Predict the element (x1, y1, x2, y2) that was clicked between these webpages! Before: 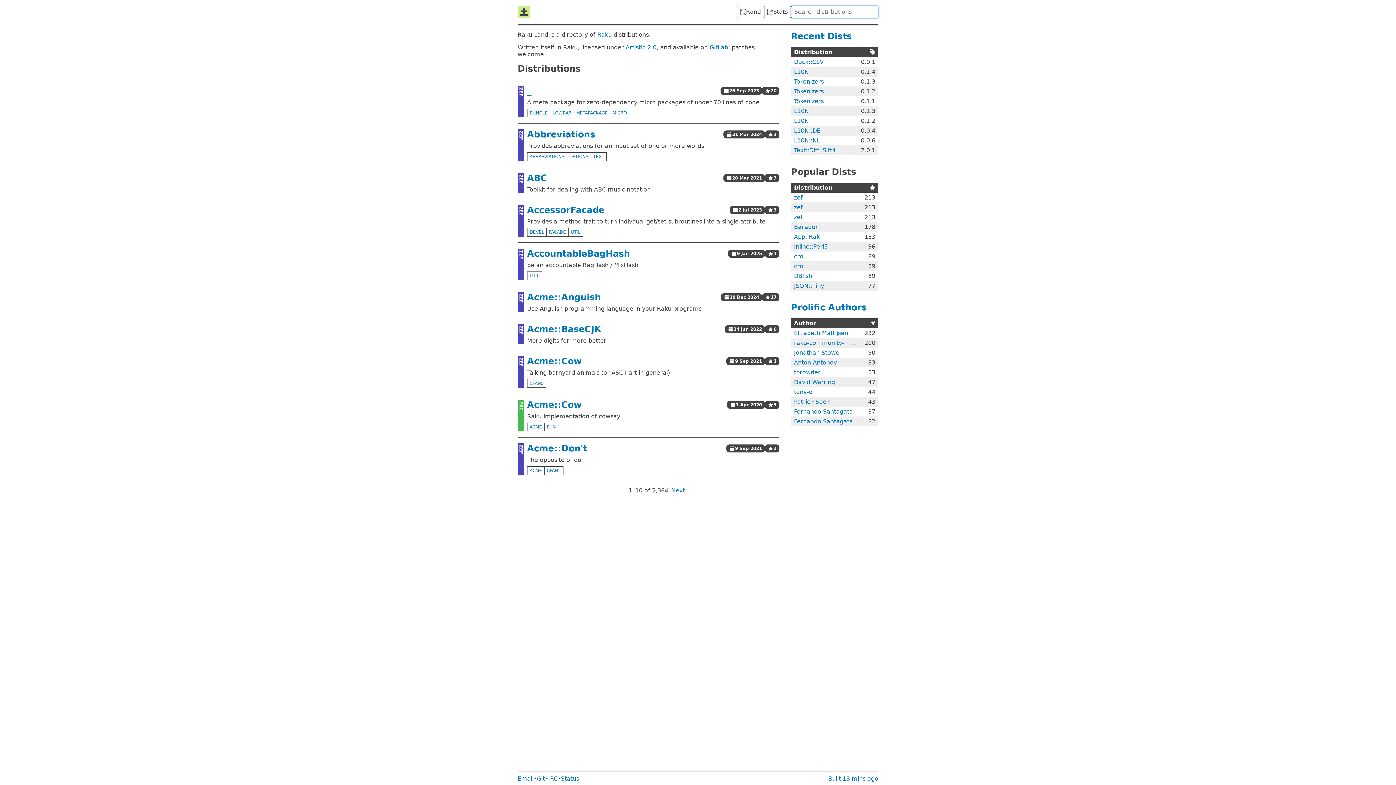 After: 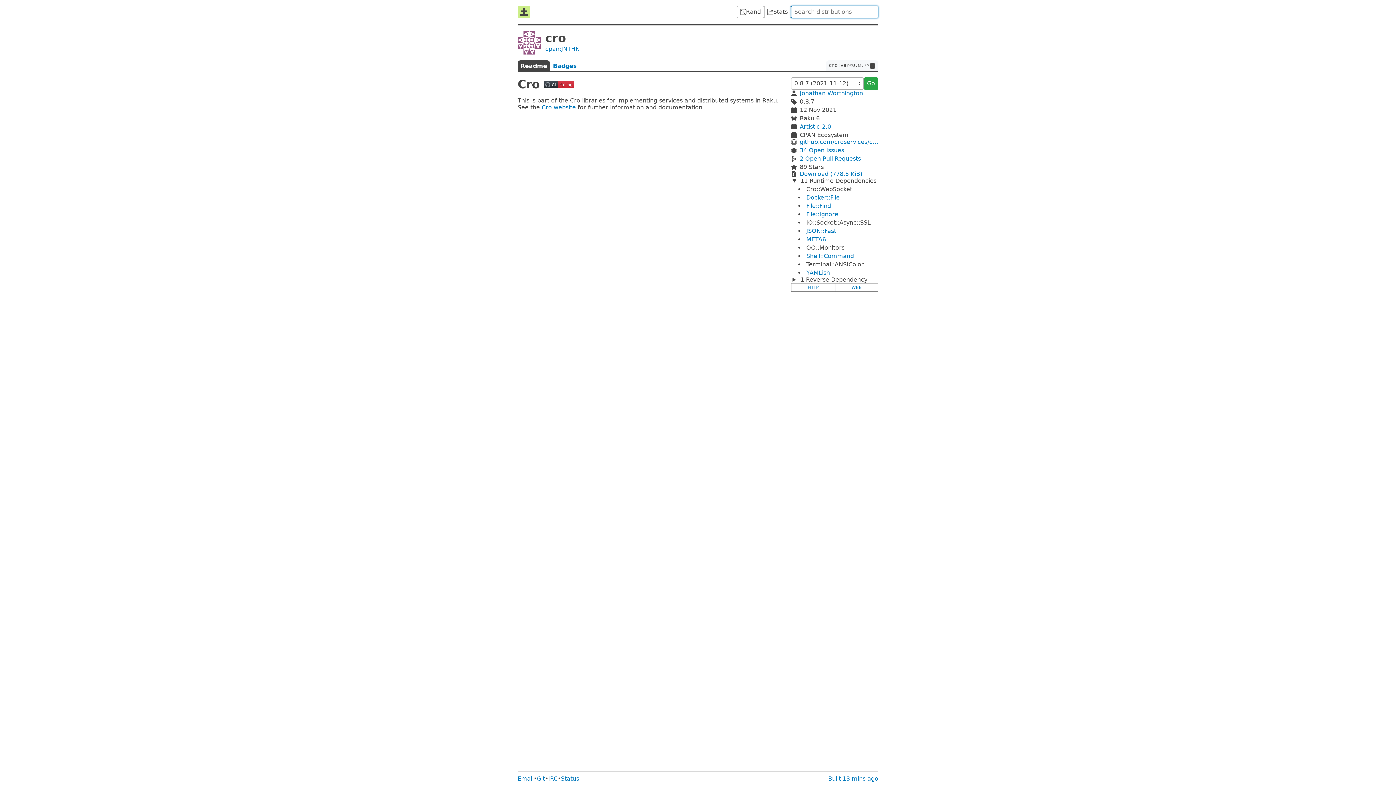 Action: label: cro bbox: (794, 253, 803, 260)